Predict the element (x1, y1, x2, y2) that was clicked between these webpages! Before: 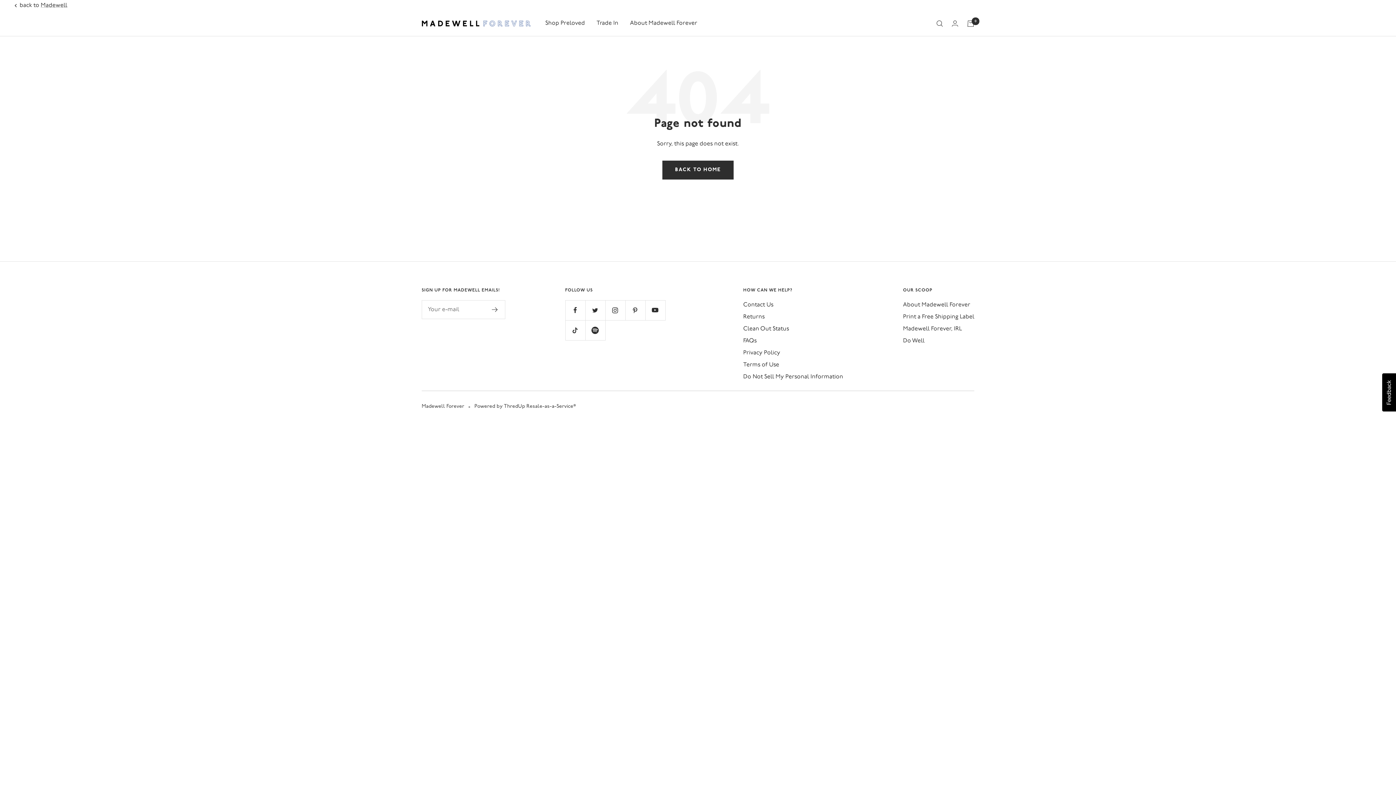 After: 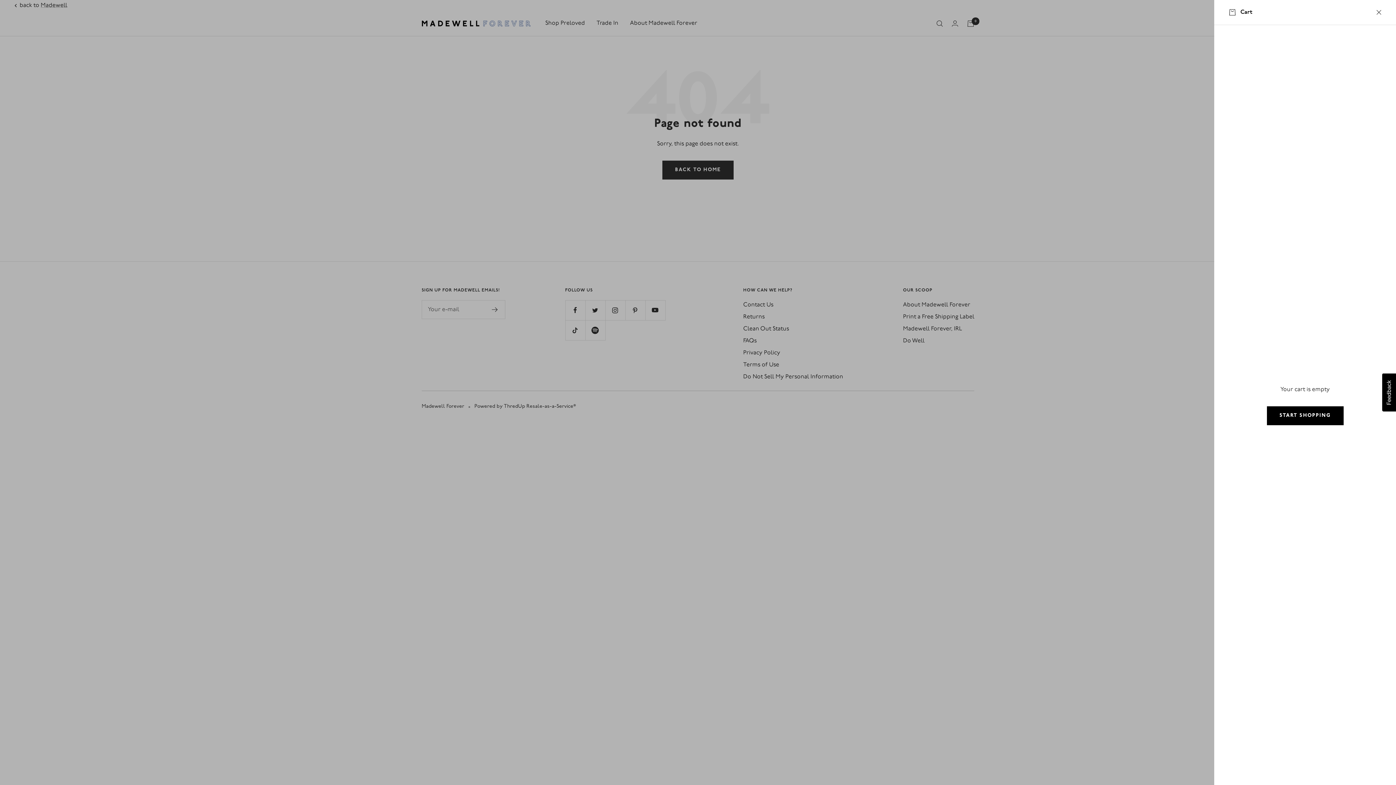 Action: label: Cart bbox: (967, 20, 974, 26)